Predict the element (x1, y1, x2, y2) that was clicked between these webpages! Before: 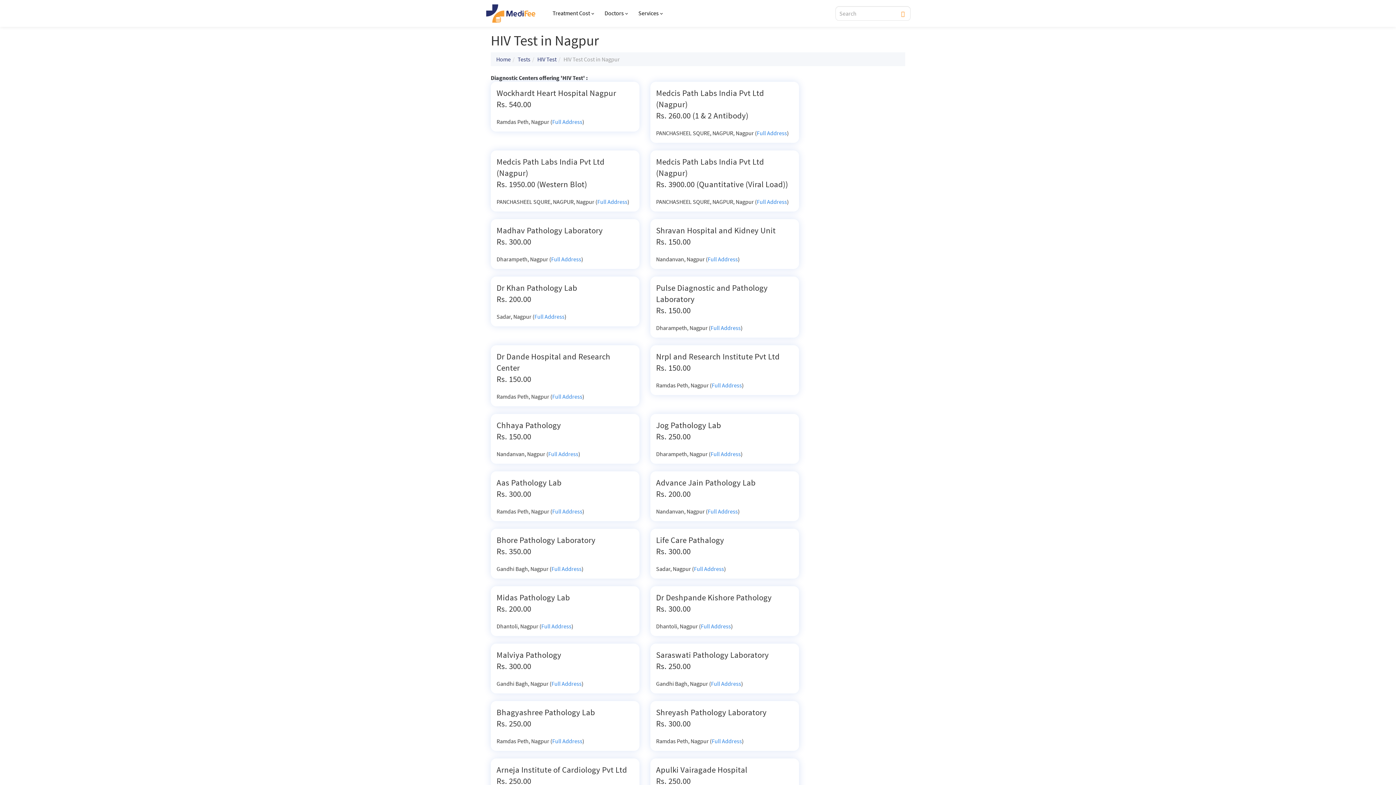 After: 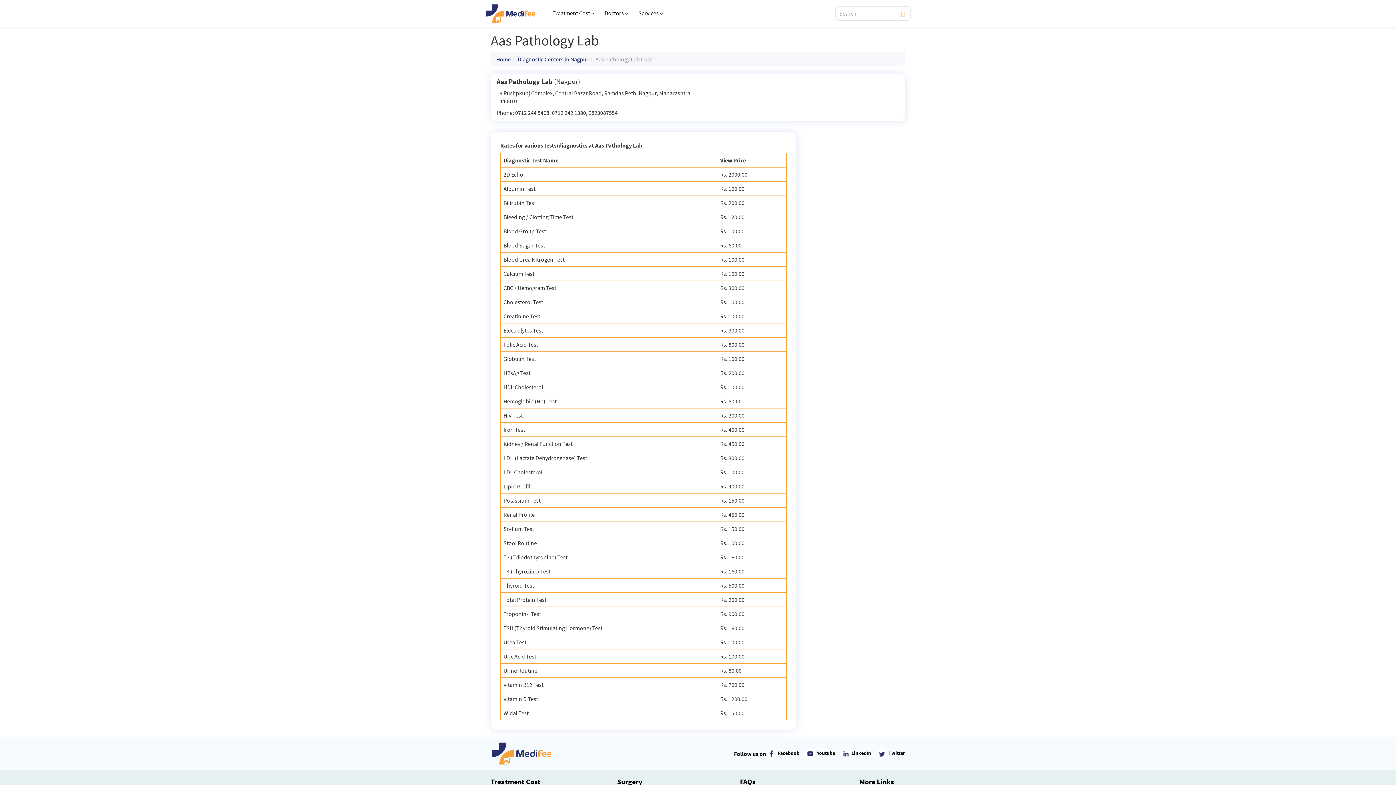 Action: label: Full Address bbox: (552, 507, 582, 515)